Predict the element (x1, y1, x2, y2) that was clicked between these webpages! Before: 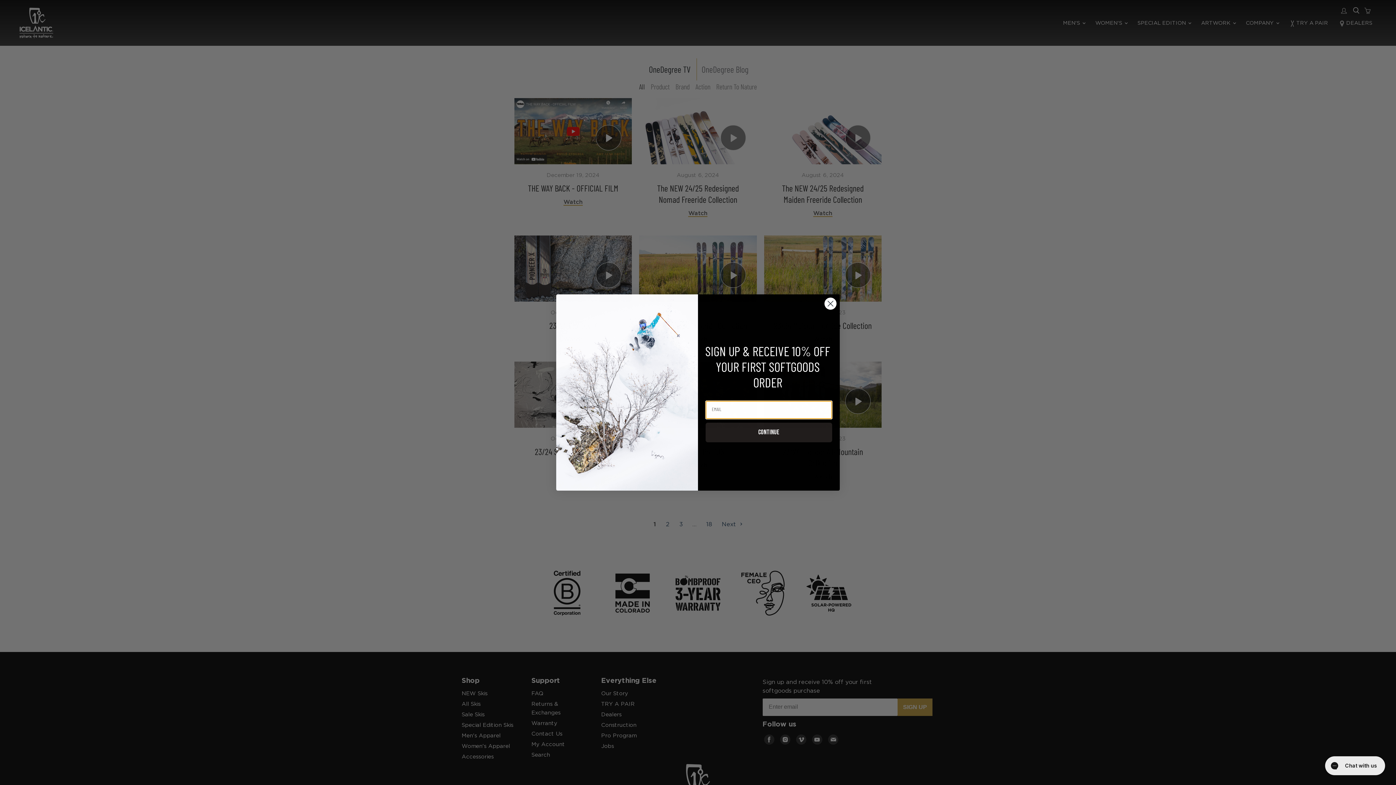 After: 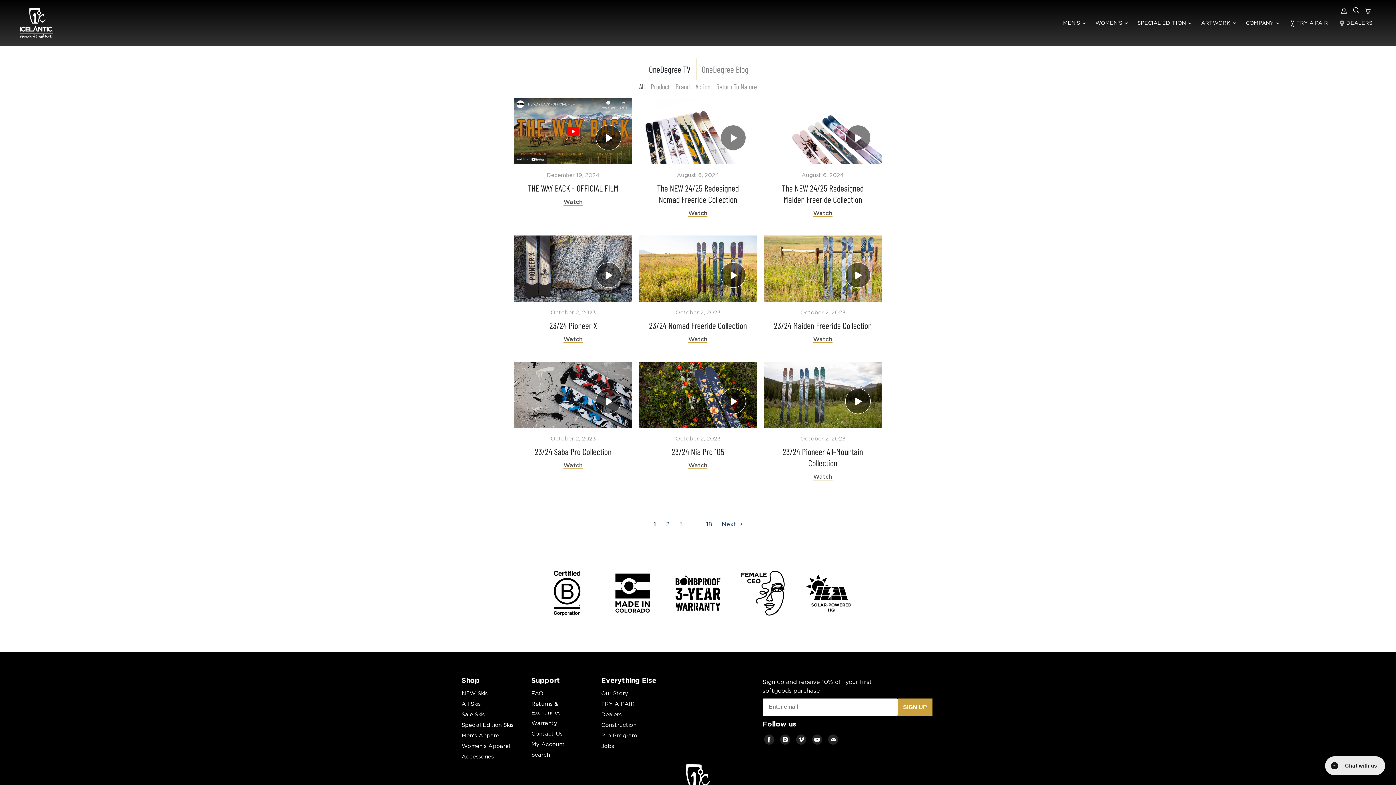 Action: label: Close dialog bbox: (824, 297, 837, 310)